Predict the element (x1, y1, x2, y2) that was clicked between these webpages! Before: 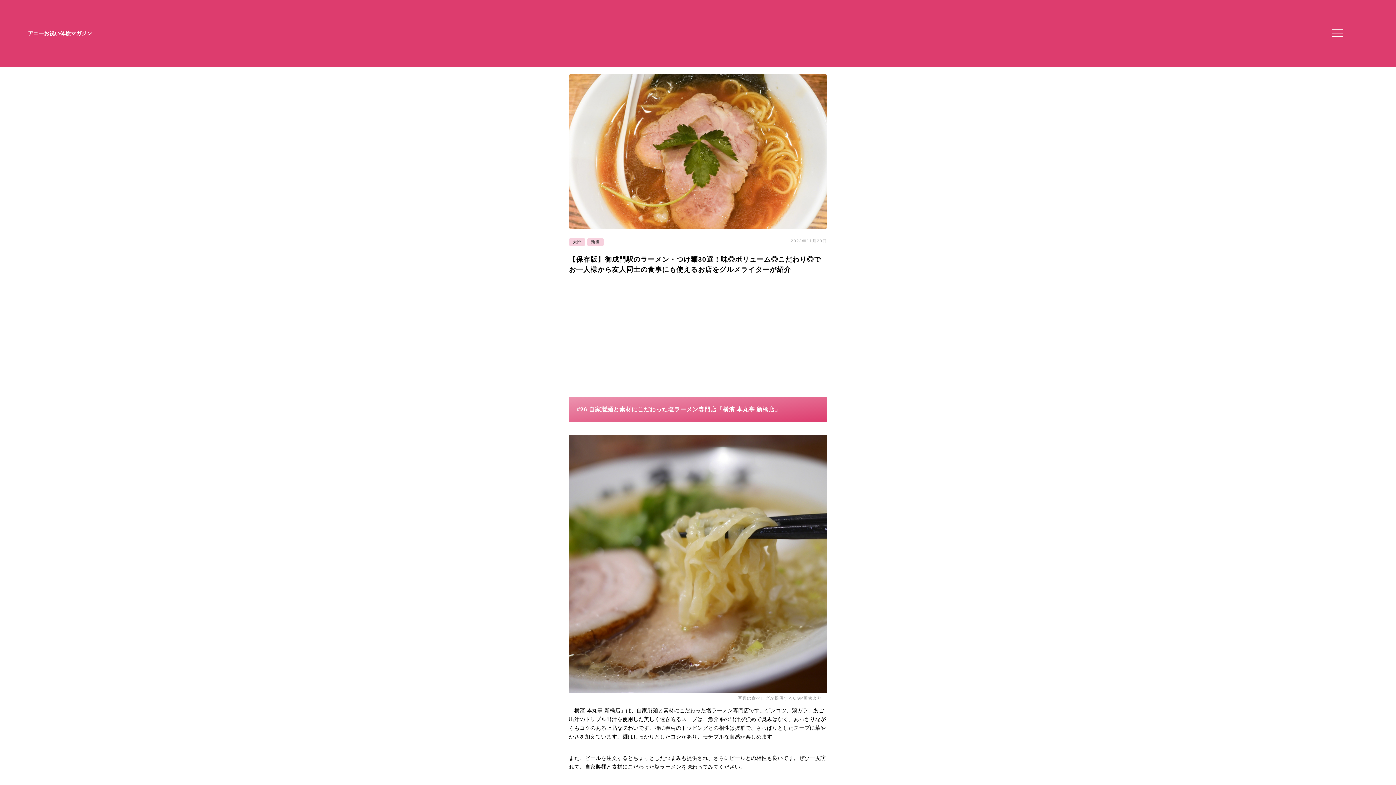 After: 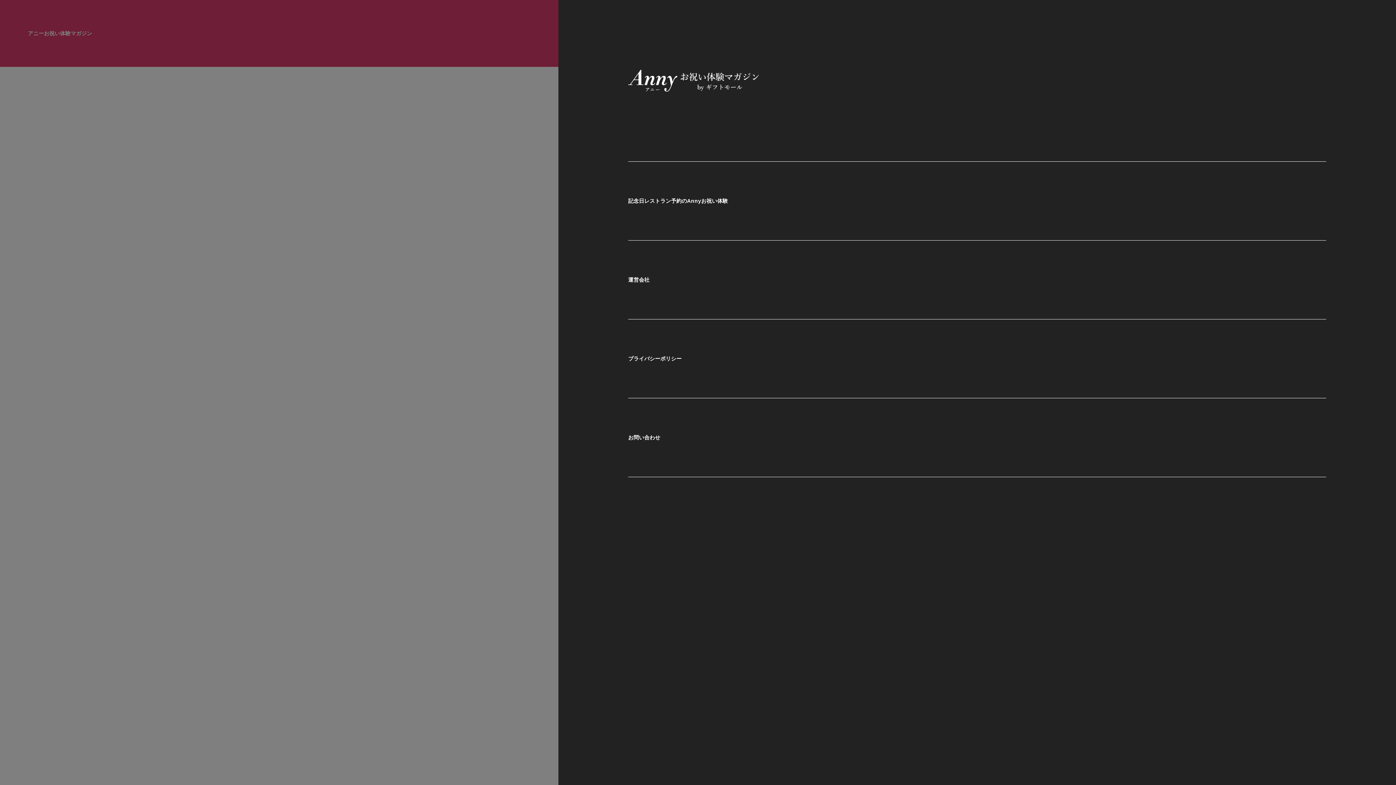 Action: label: メニューを開く bbox: (1330, 27, 1341, 38)